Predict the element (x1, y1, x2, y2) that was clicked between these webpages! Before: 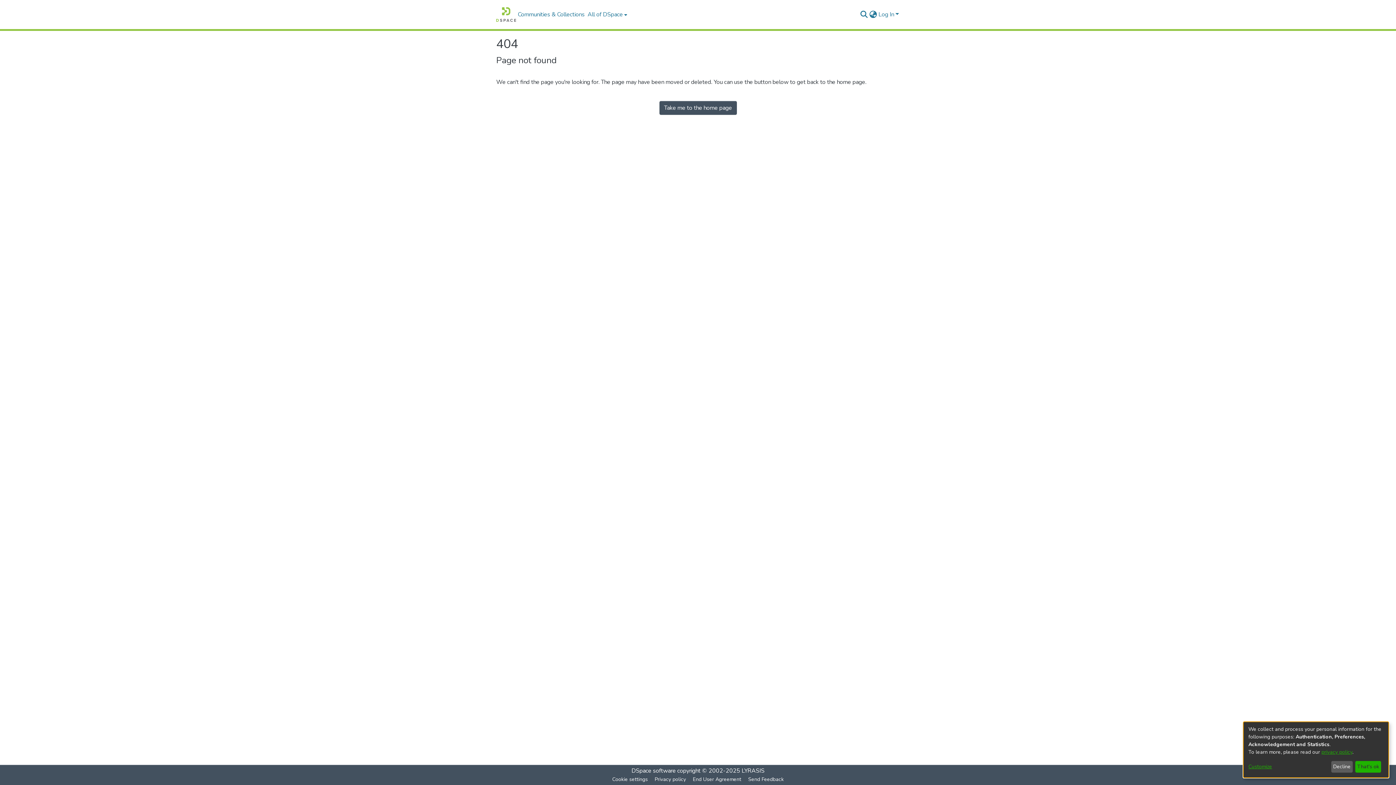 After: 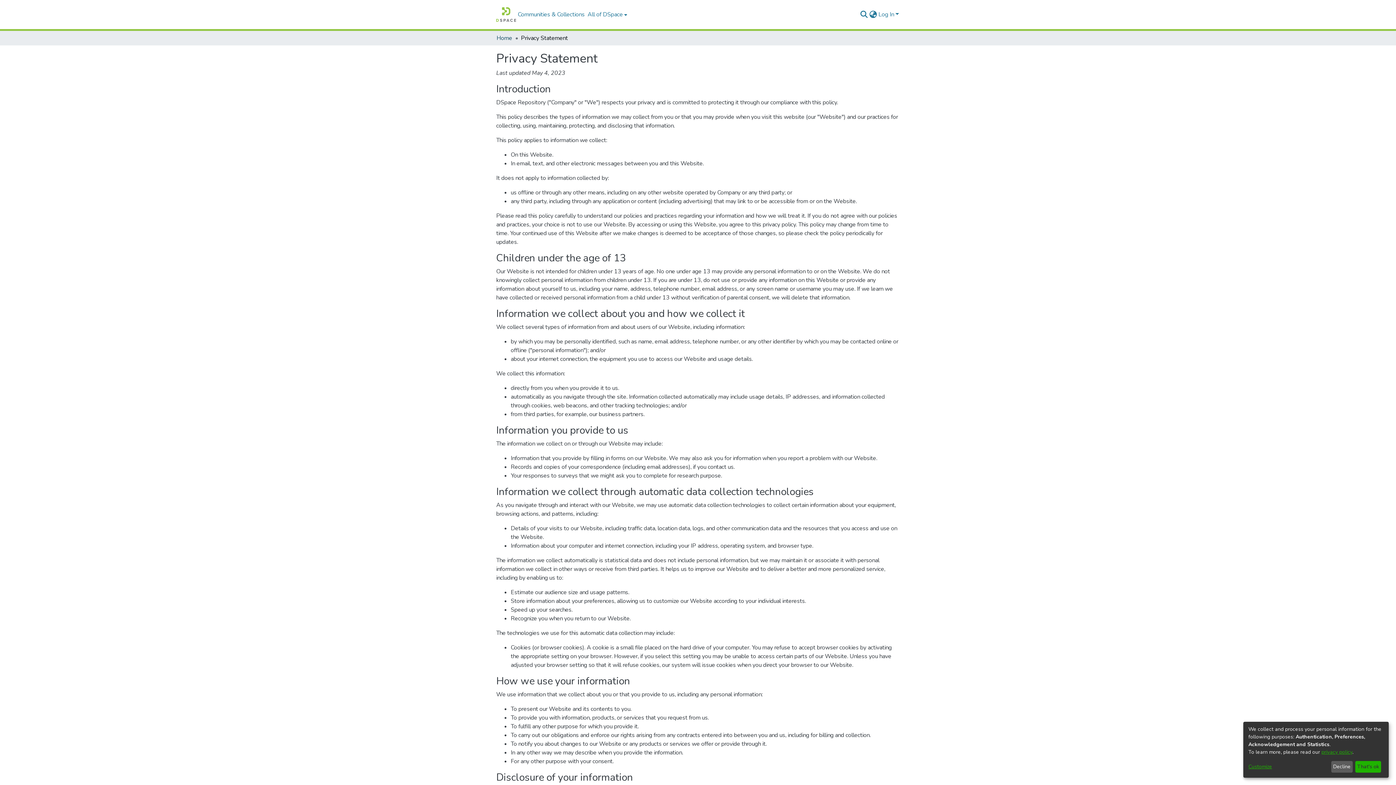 Action: label: Privacy policy bbox: (672, 775, 710, 784)